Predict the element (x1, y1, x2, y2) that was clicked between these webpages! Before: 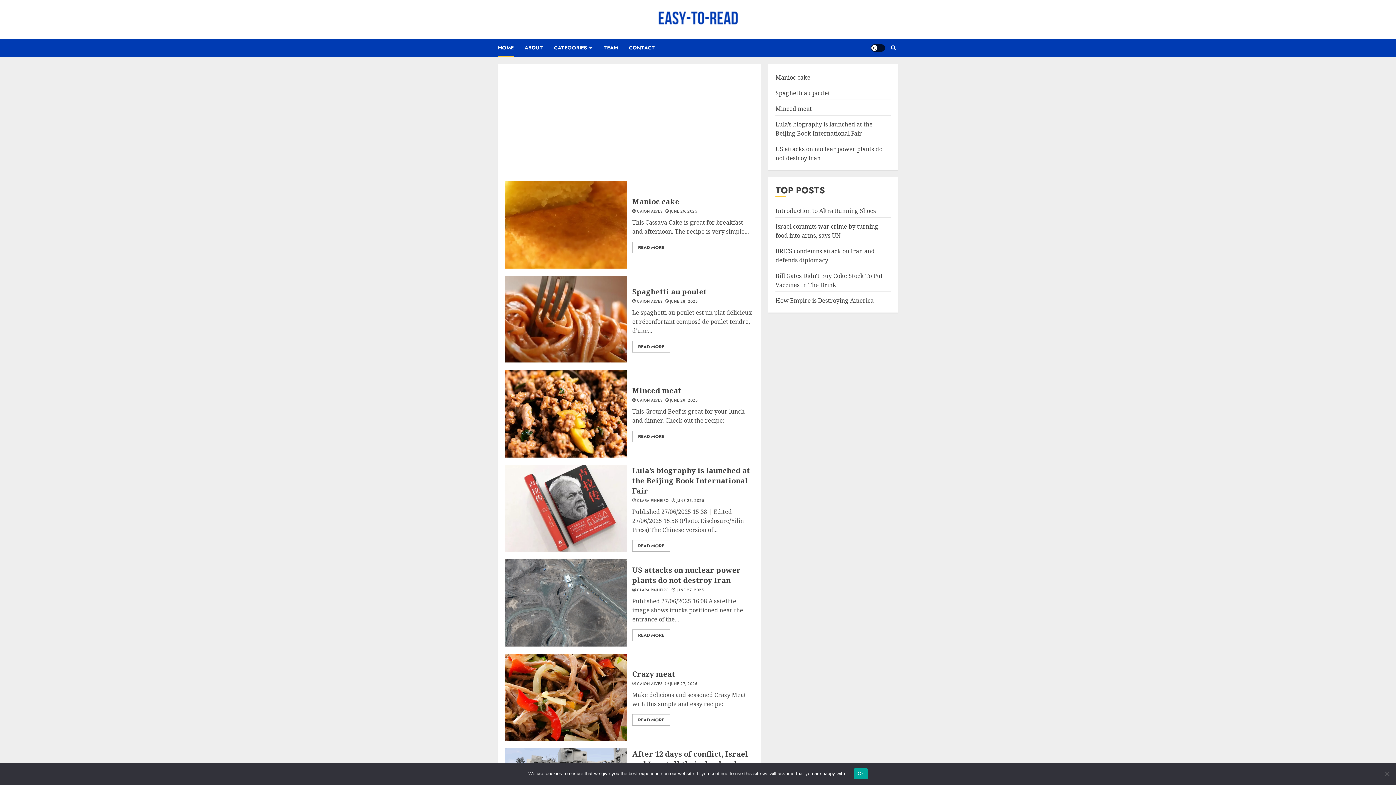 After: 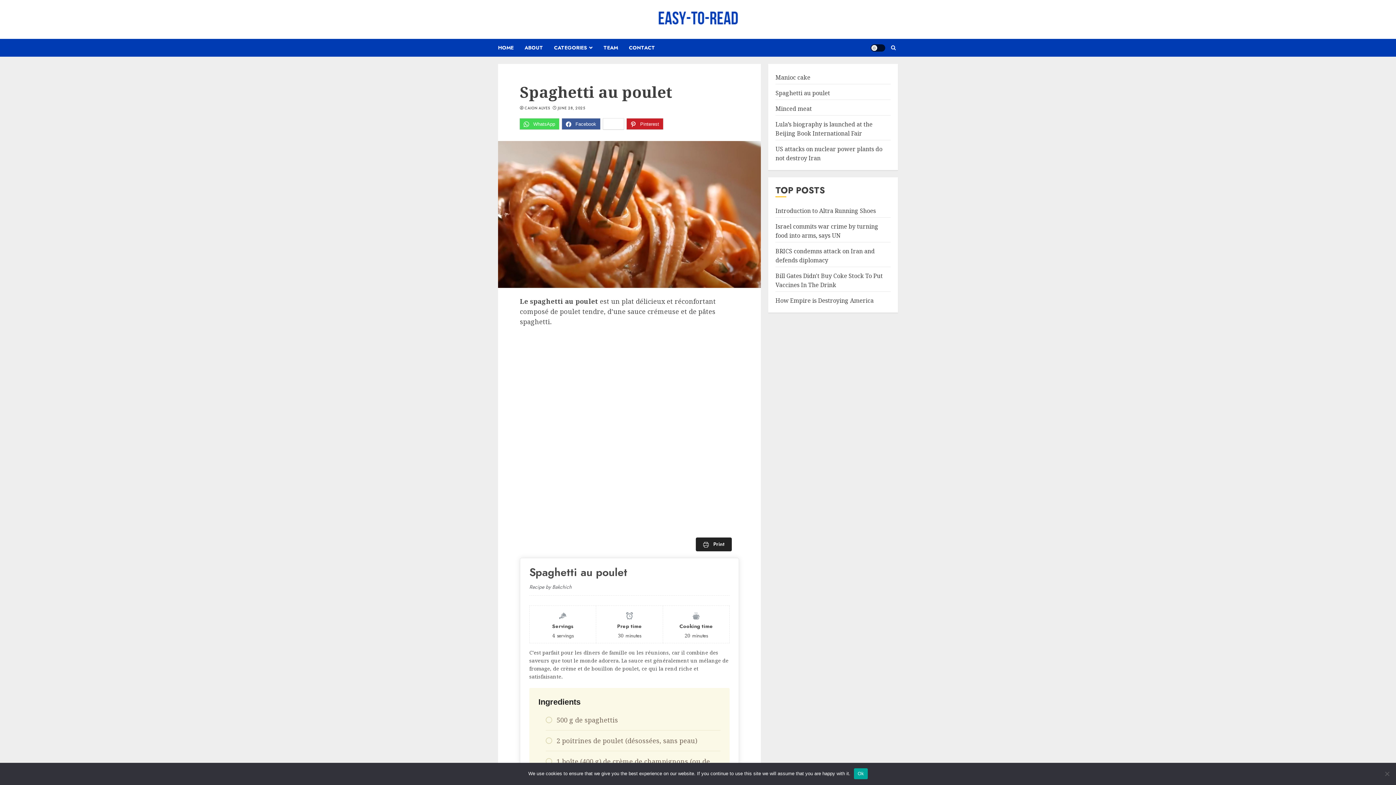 Action: bbox: (632, 340, 670, 352) label: READ MORE